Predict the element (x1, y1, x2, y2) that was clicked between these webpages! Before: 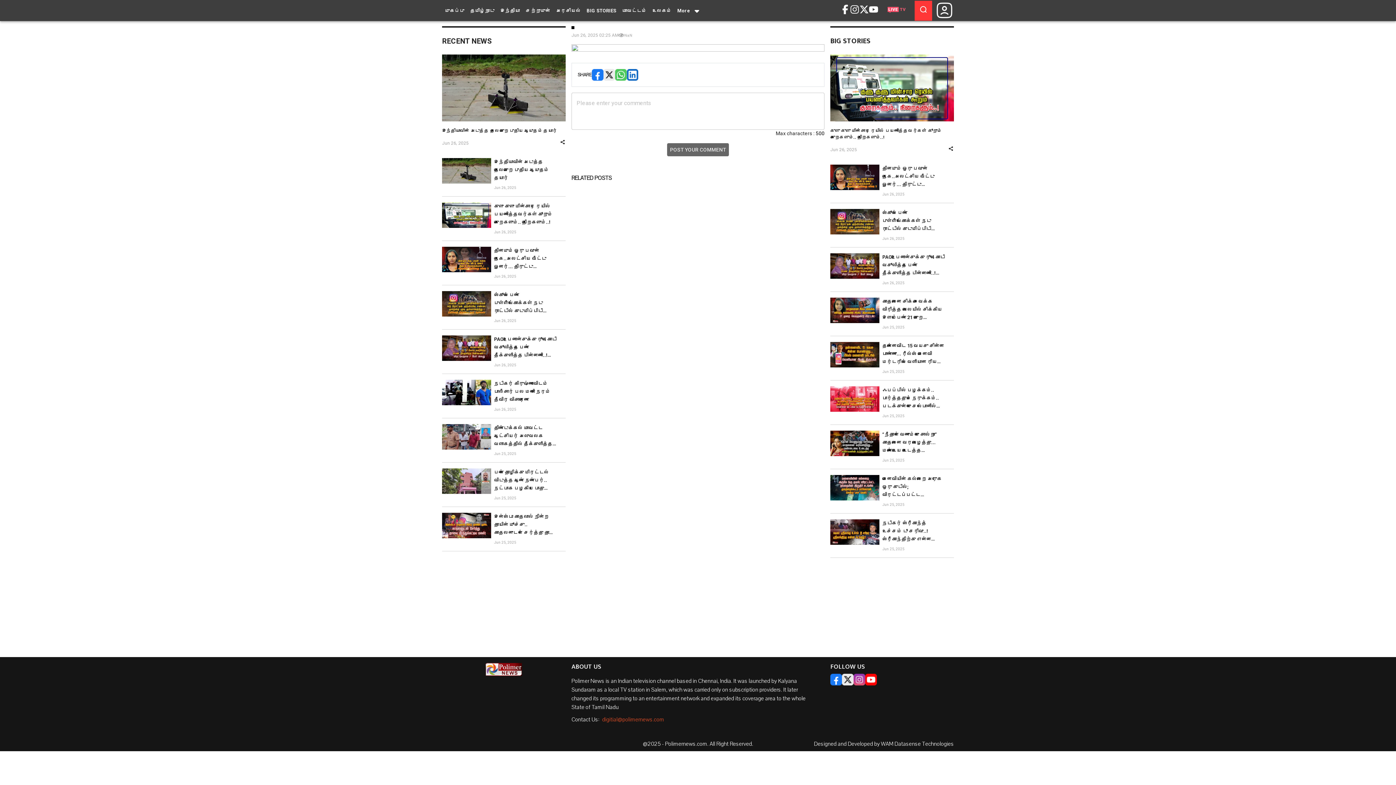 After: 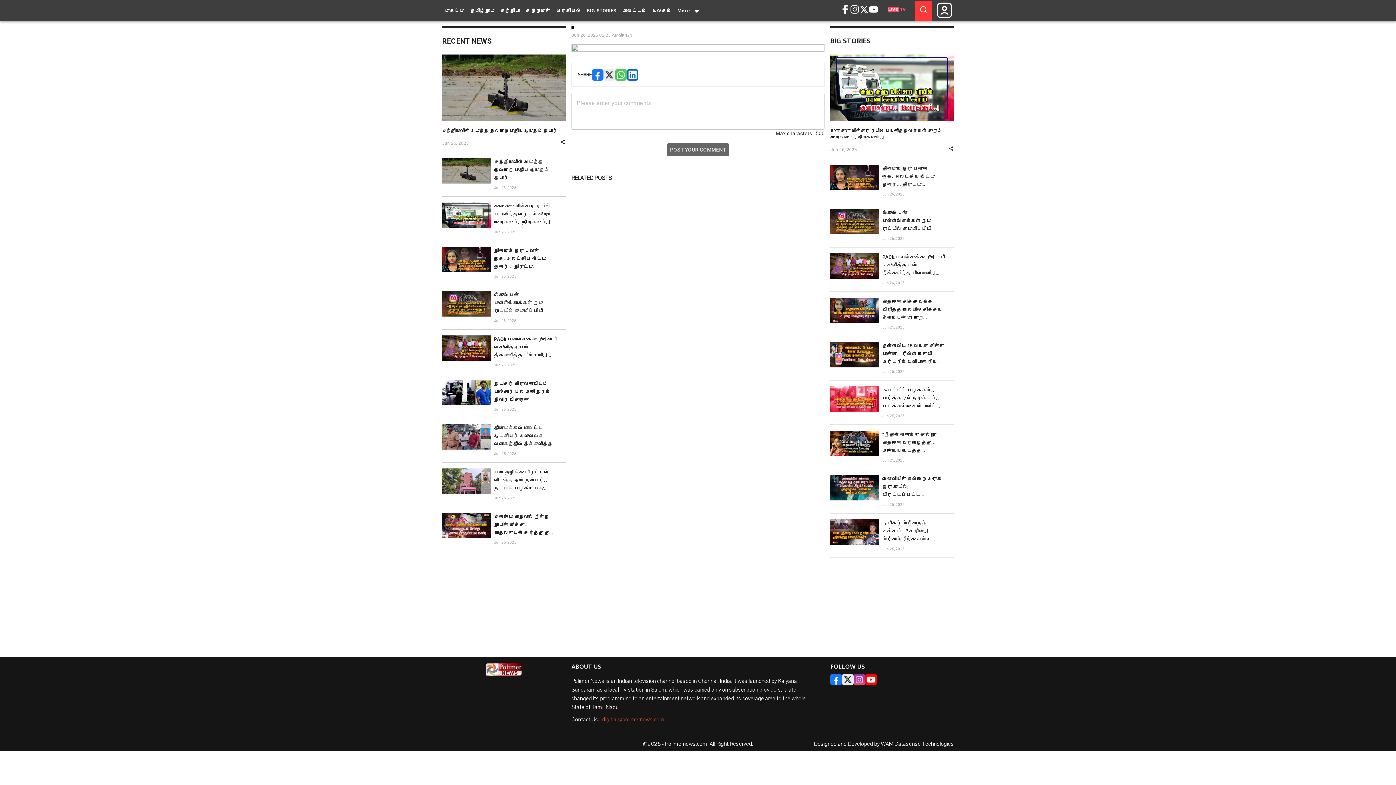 Action: bbox: (859, 4, 869, 16)